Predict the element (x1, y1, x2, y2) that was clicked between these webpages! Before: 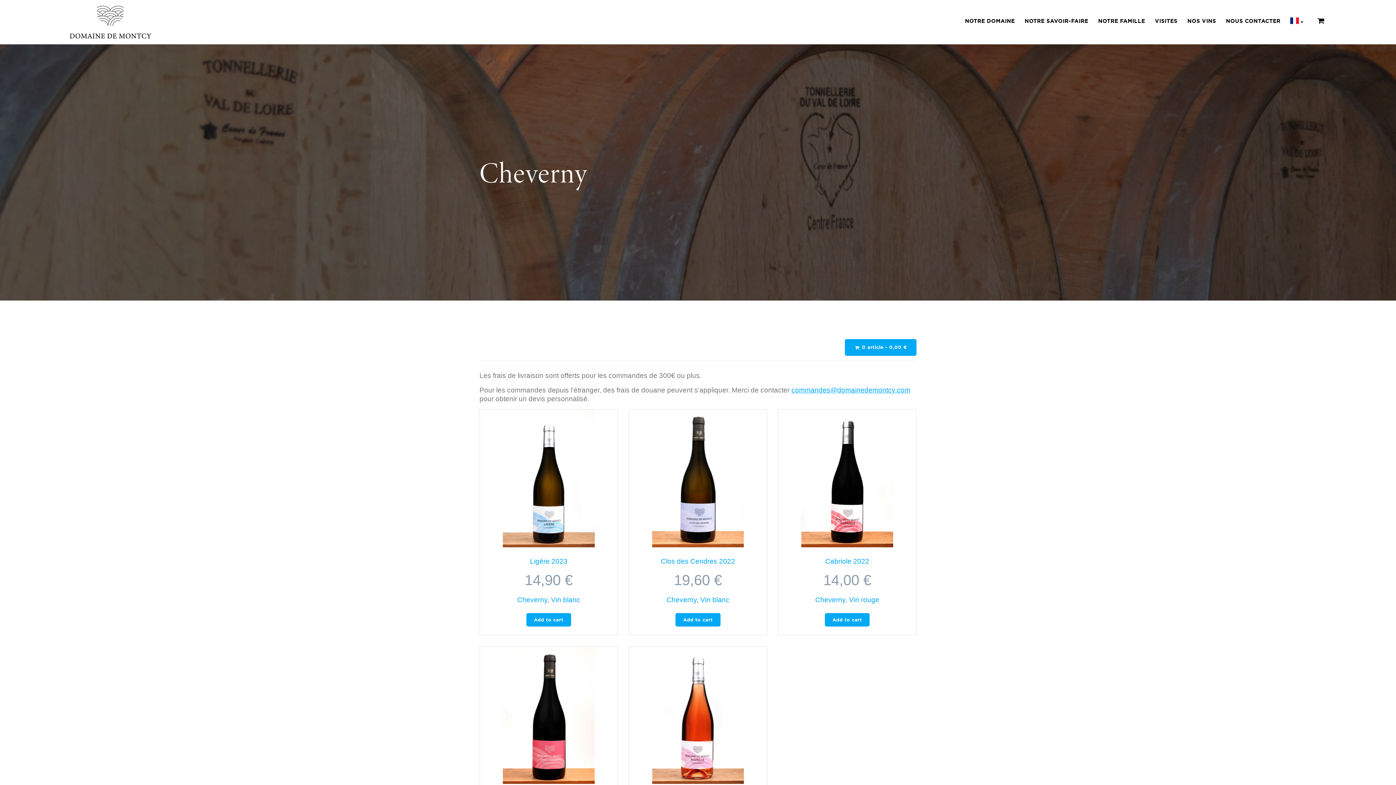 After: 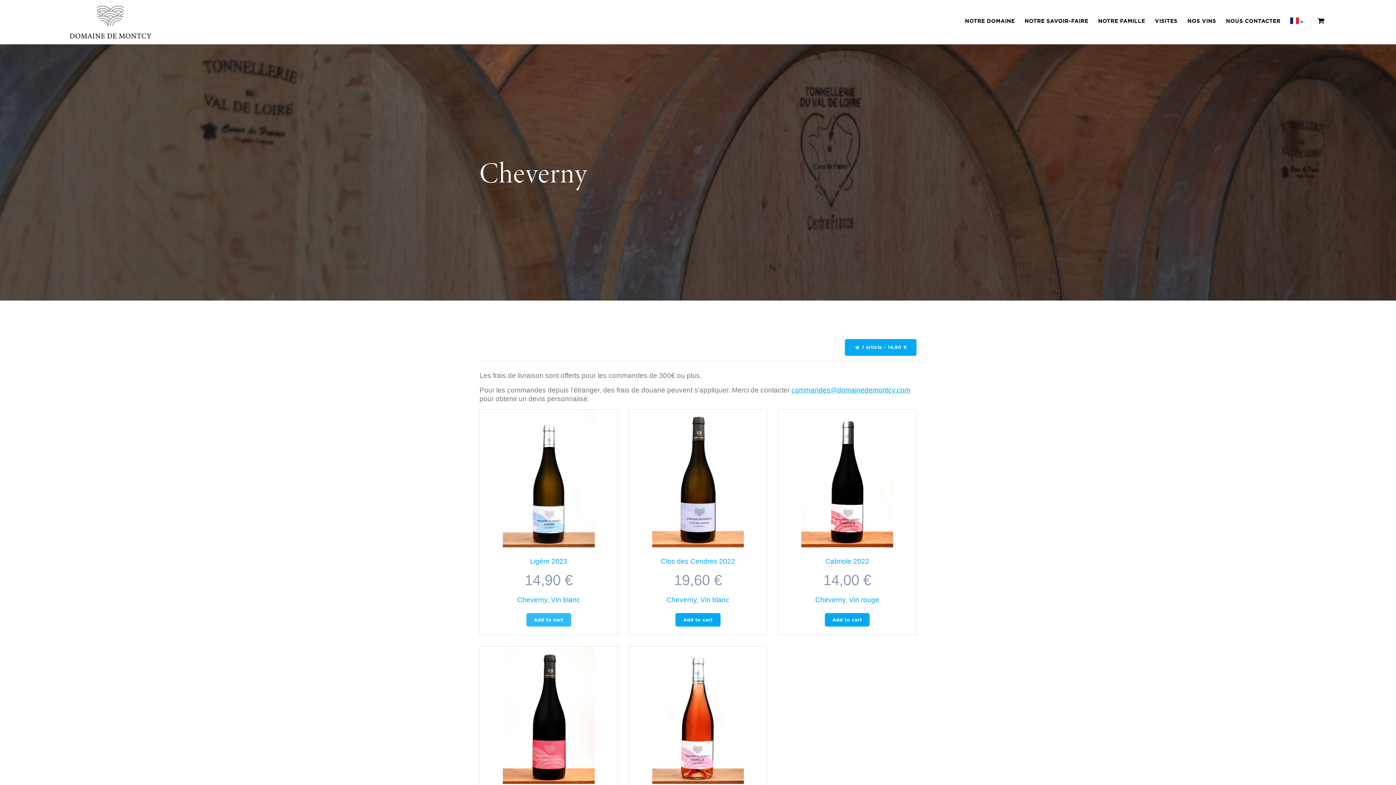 Action: bbox: (526, 613, 571, 627) label: Add “Ligère 2023” to your cart